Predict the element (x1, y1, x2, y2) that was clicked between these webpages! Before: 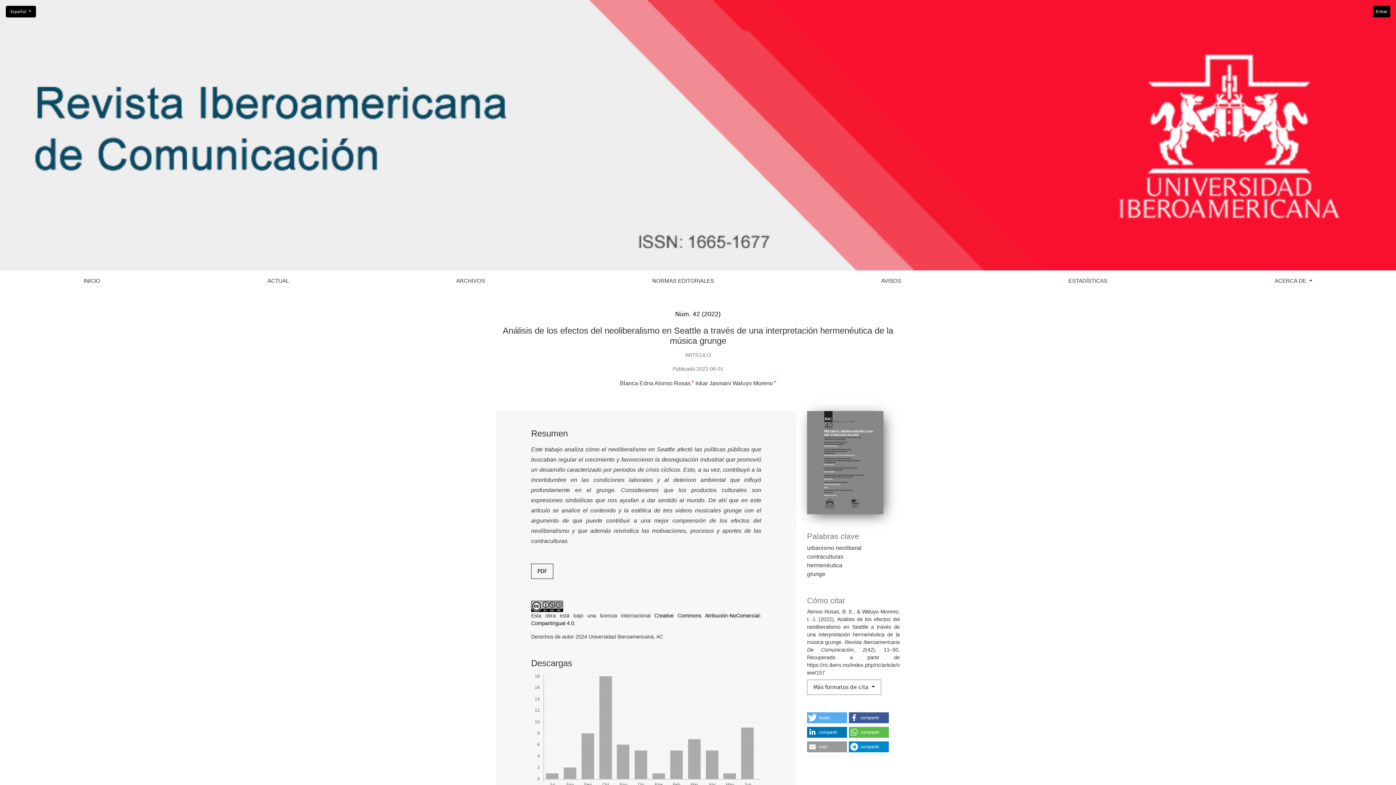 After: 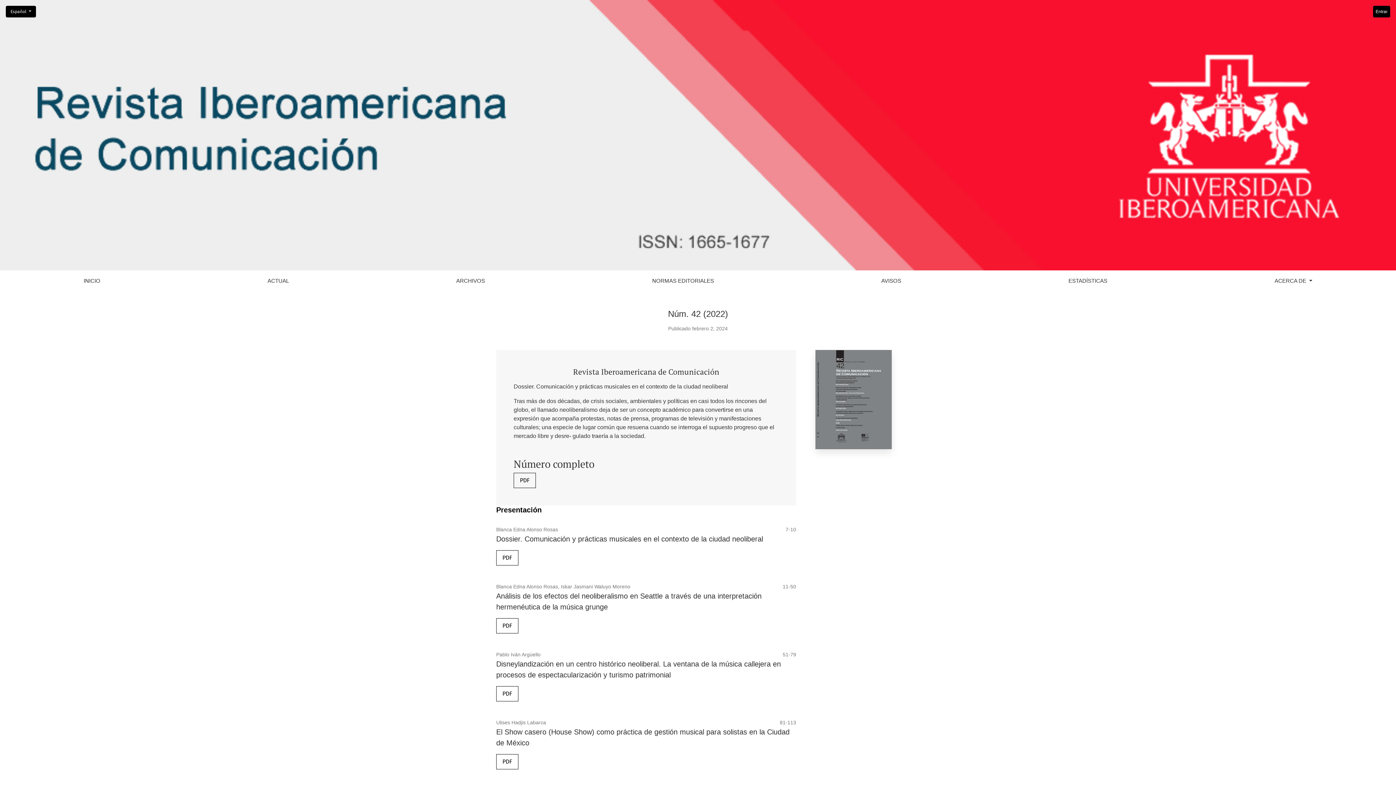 Action: bbox: (267, 276, 289, 285) label: ACTUAL